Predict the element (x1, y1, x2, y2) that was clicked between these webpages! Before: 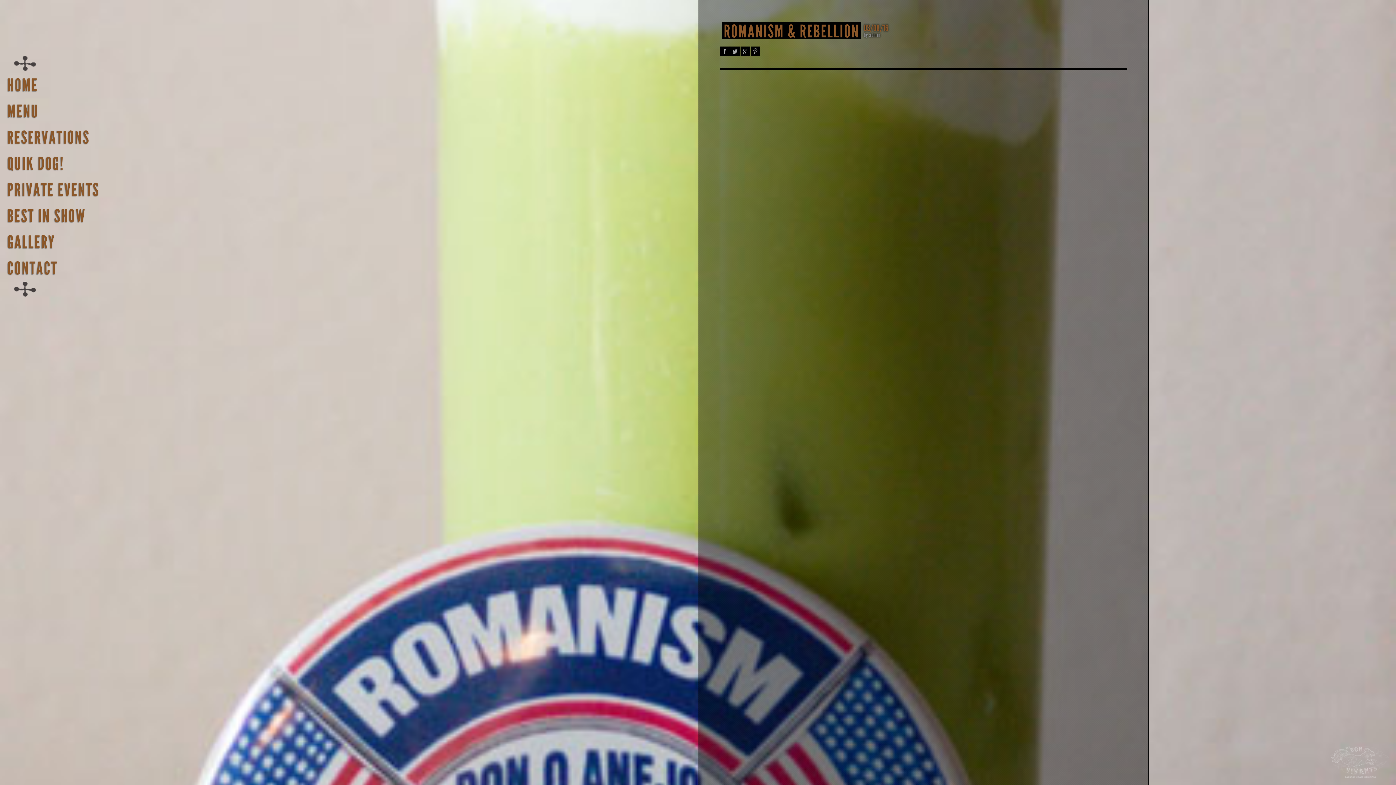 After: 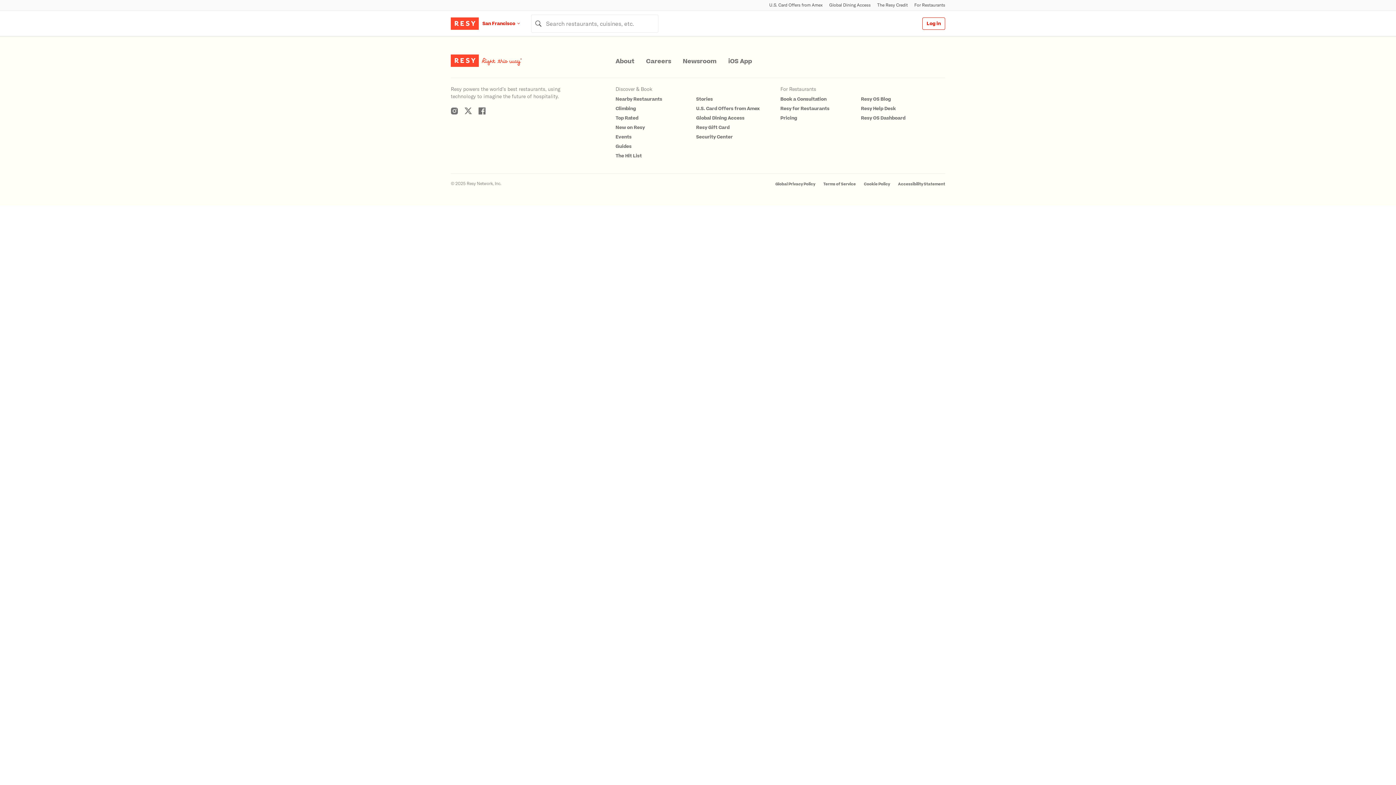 Action: bbox: (7, 126, 89, 148) label: RESERVATIONS